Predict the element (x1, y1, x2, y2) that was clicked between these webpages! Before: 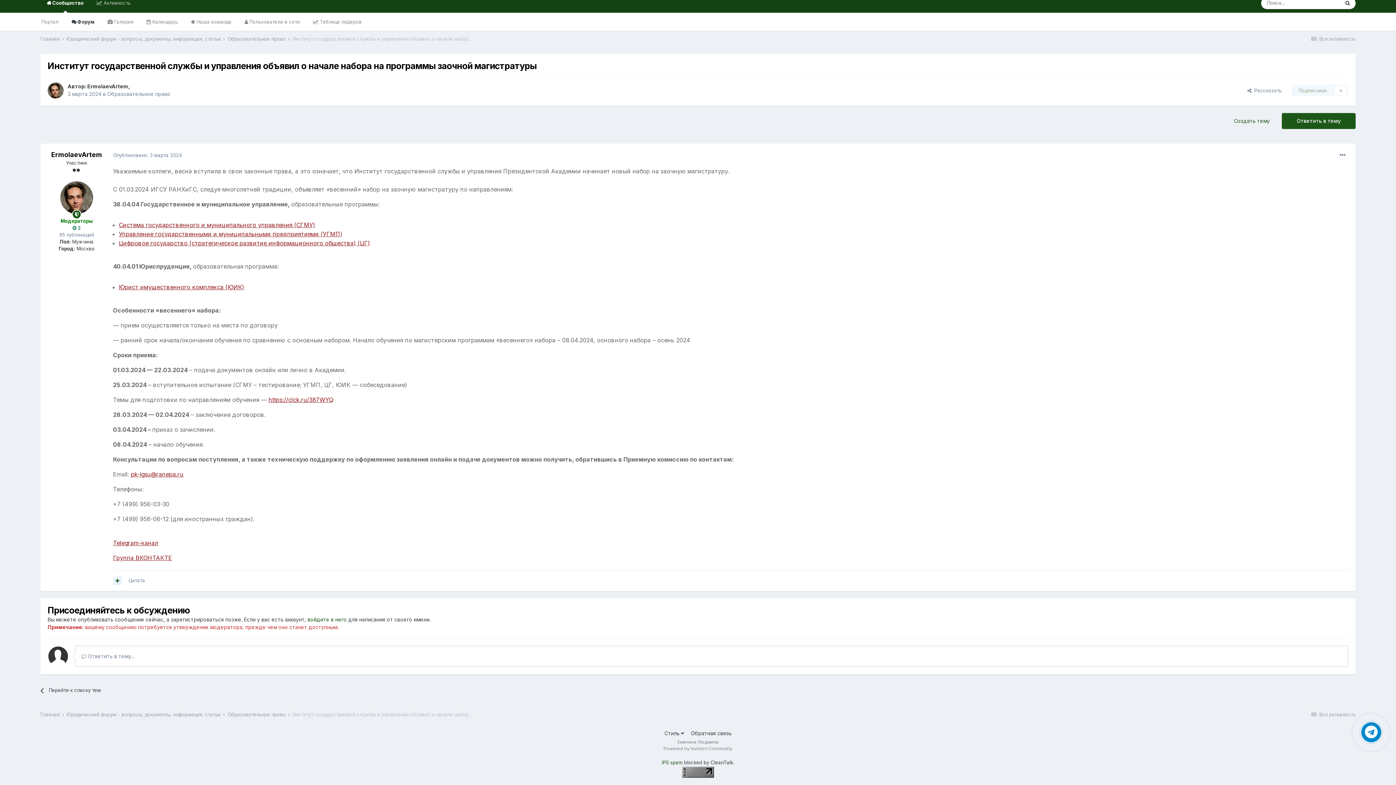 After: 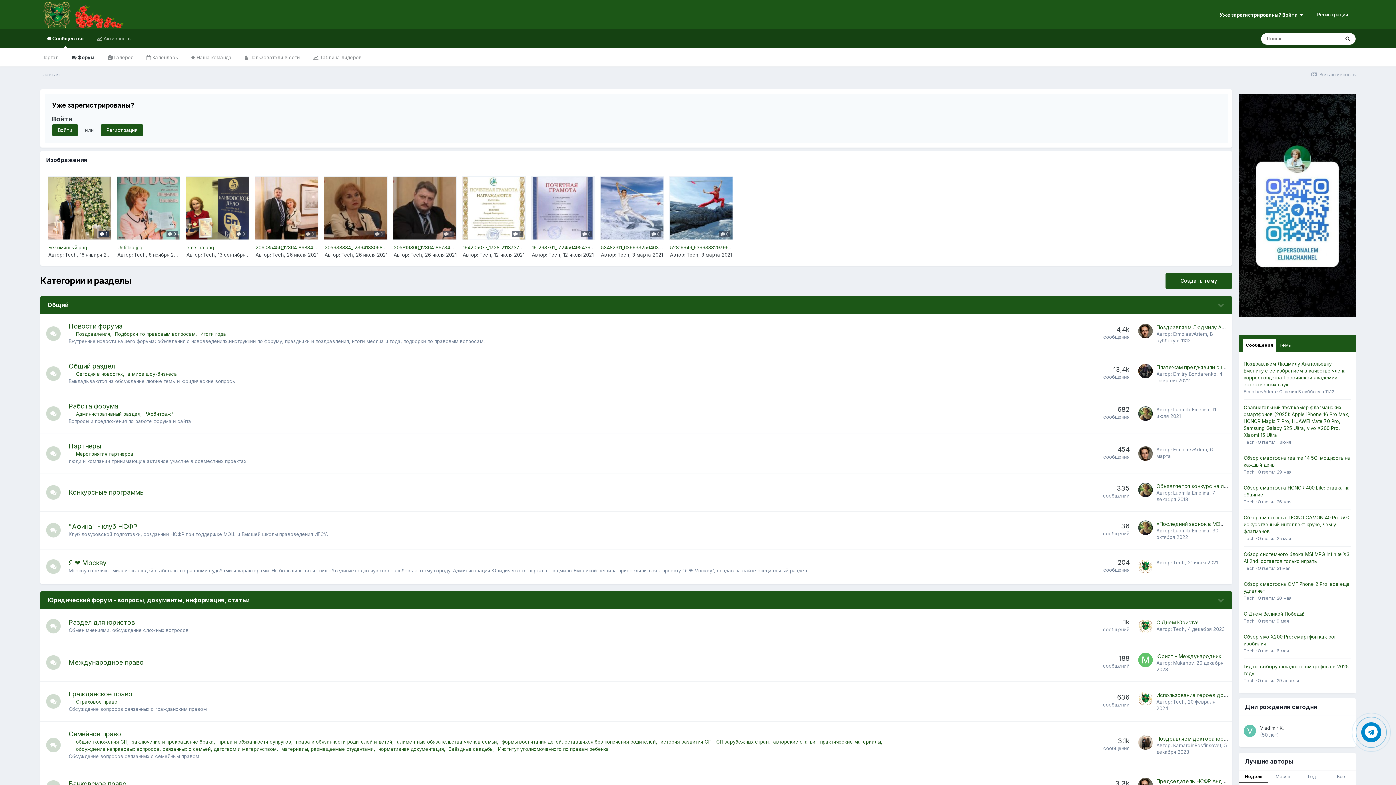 Action: label: Главная  bbox: (40, 36, 65, 41)